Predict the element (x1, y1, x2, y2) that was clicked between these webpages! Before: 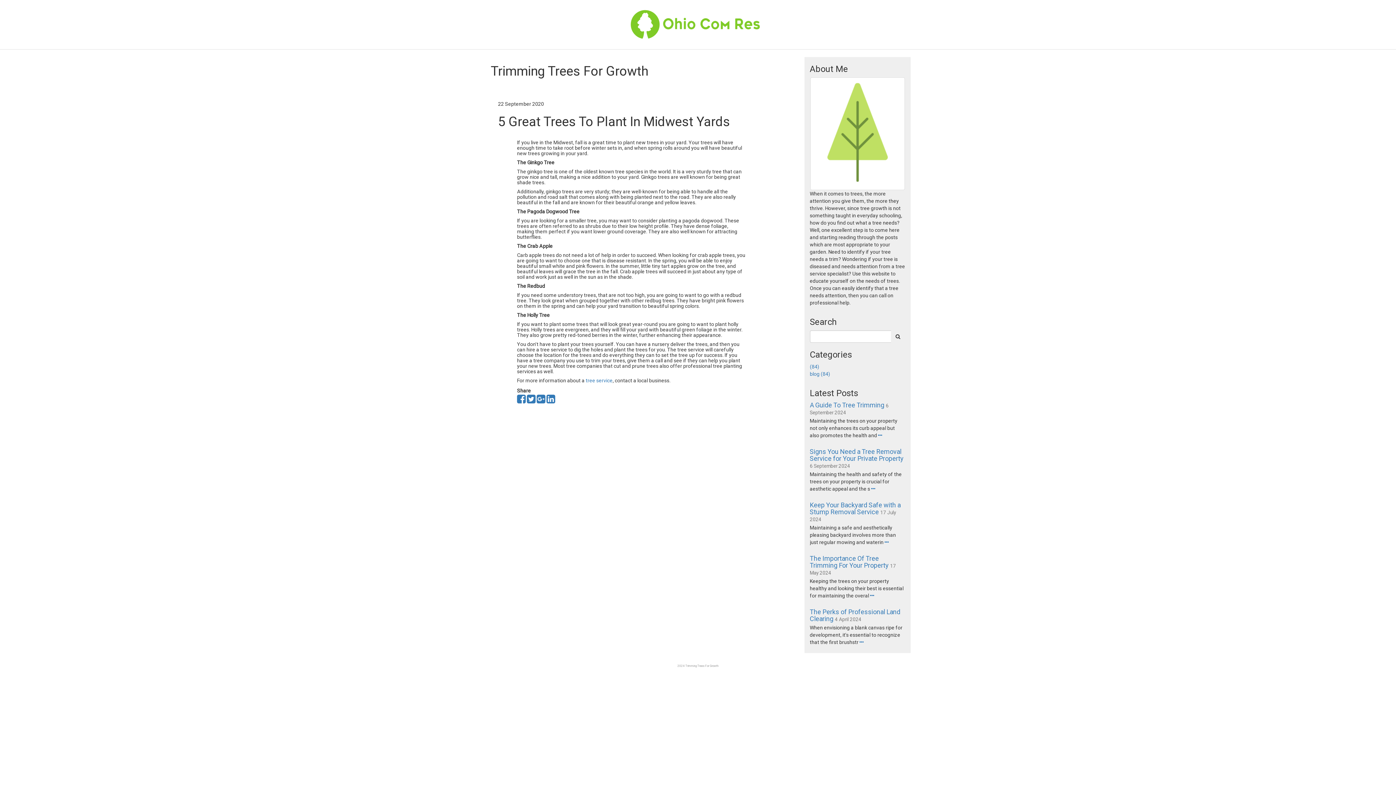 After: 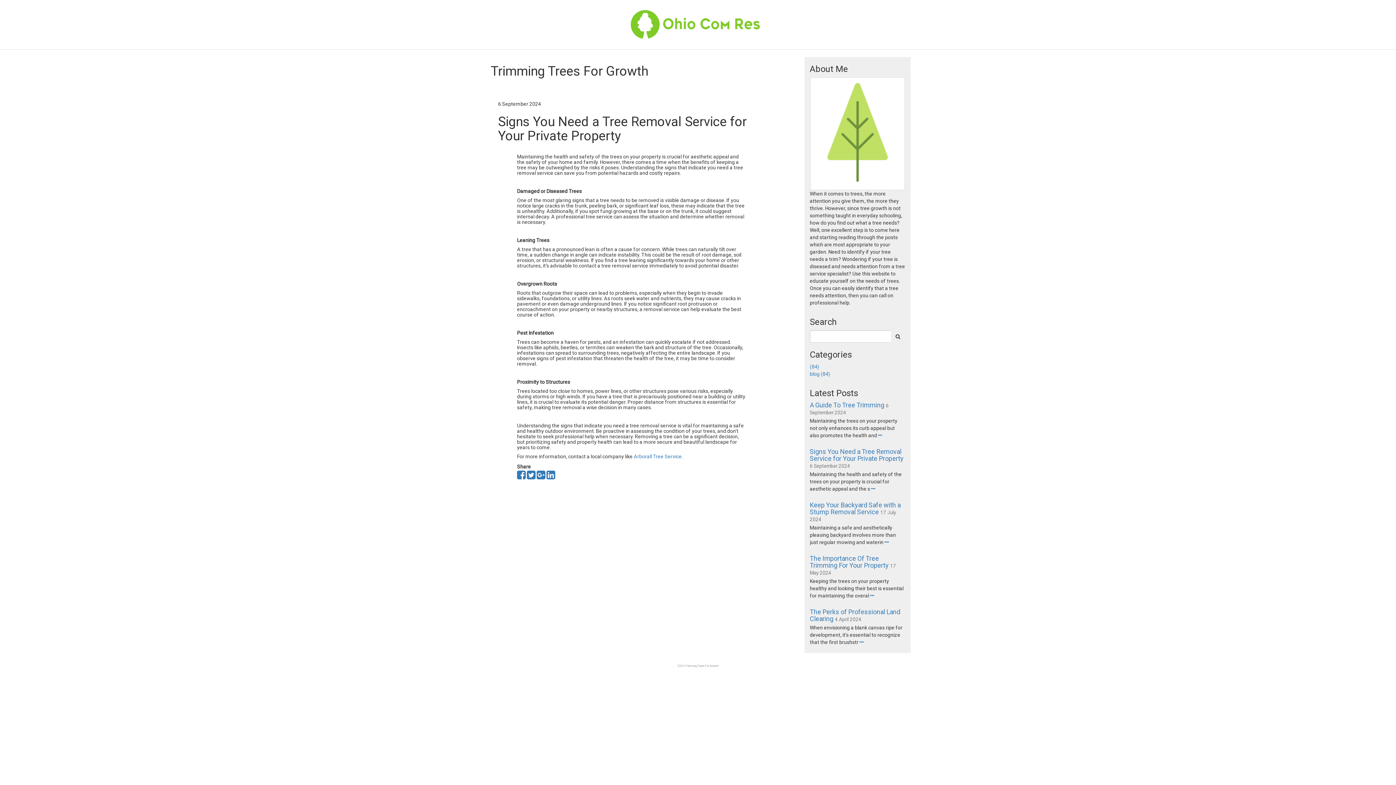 Action: label: Signs You Need a Tree Removal Service for Your Private Property bbox: (810, 448, 903, 462)